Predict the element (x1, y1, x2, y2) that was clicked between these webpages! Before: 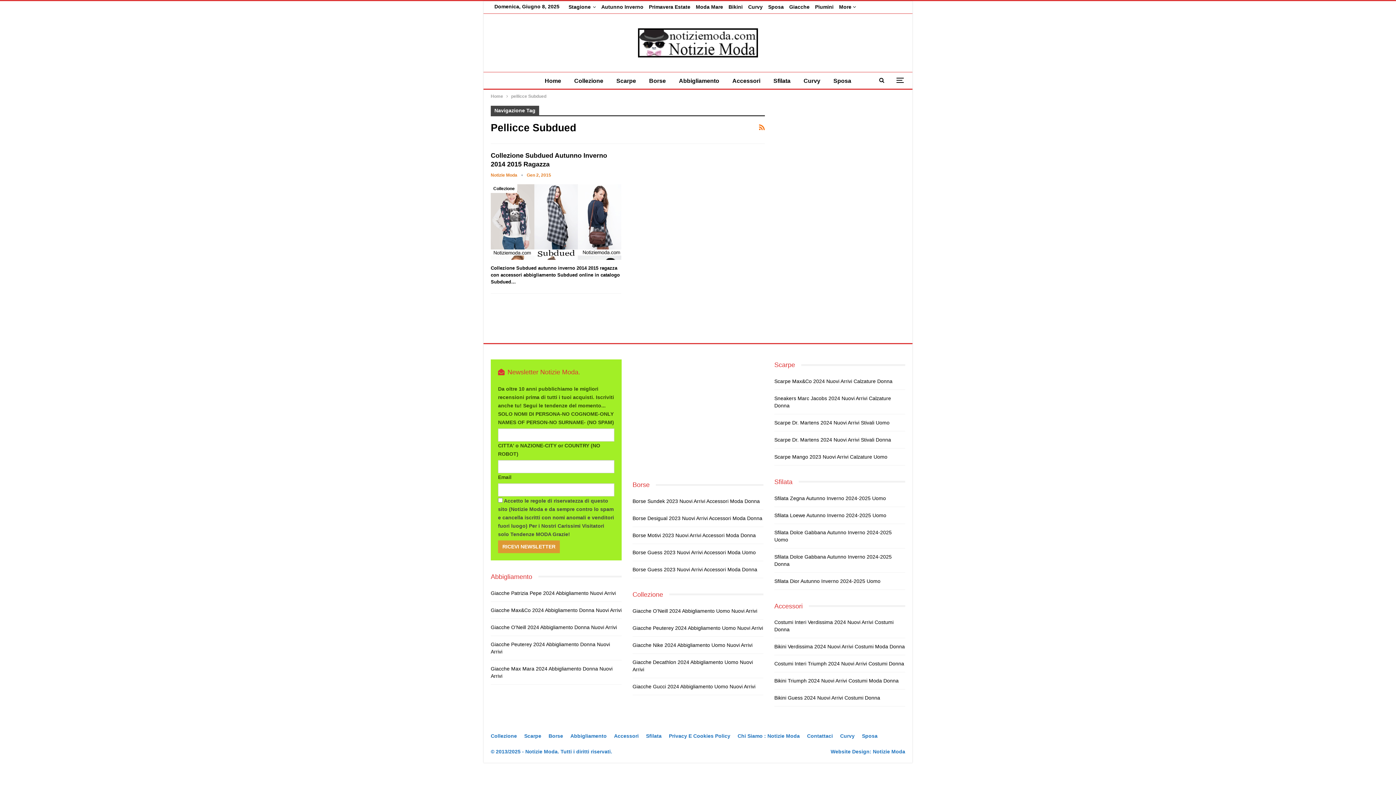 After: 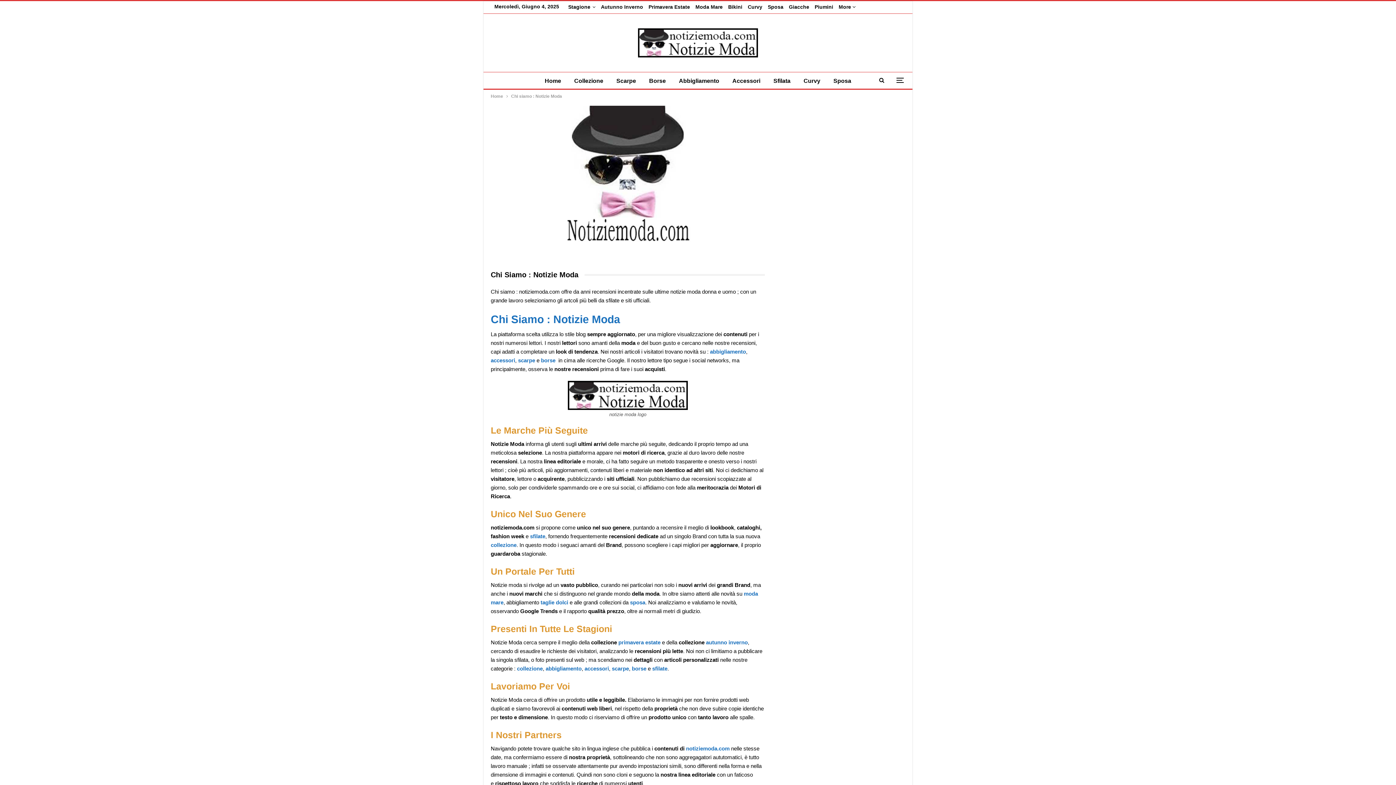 Action: label: Contattaci bbox: (807, 733, 833, 739)